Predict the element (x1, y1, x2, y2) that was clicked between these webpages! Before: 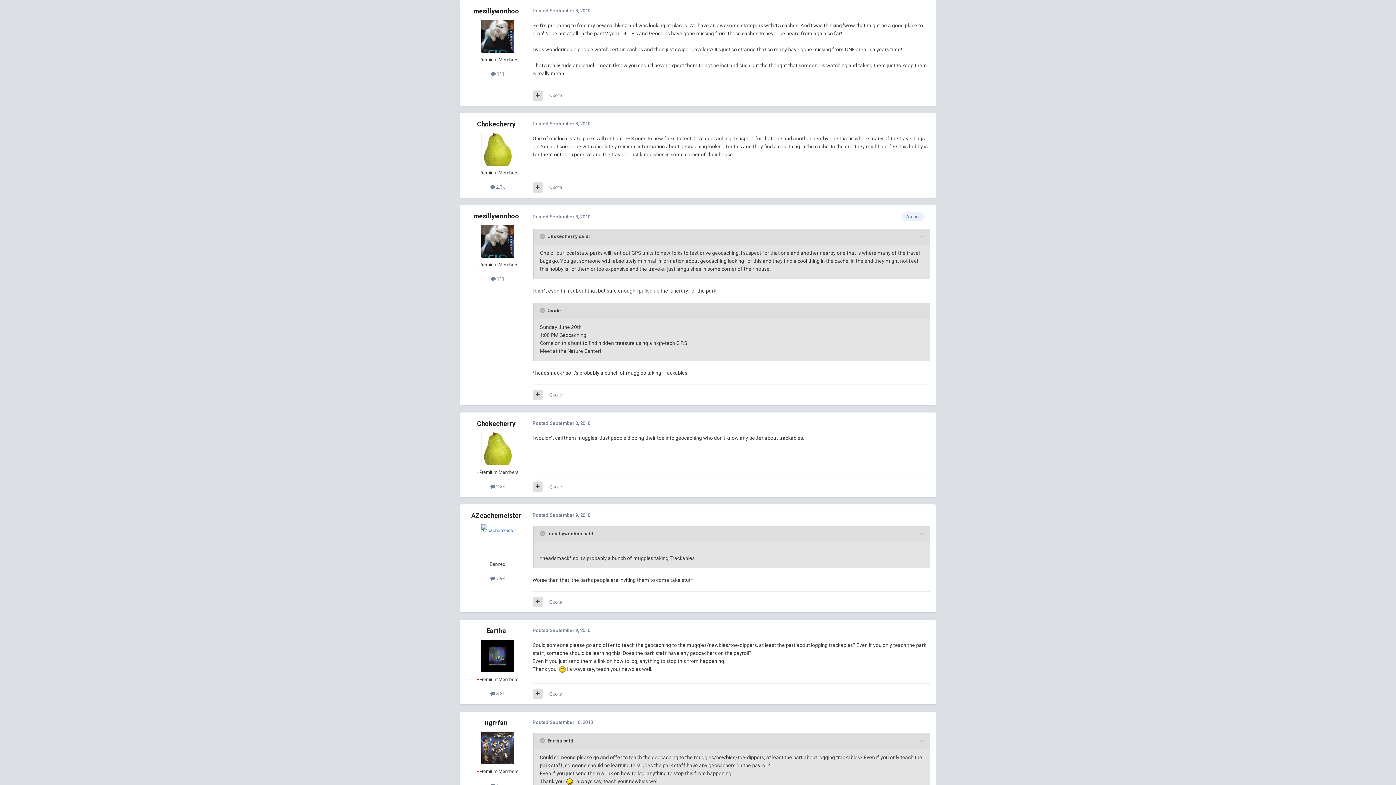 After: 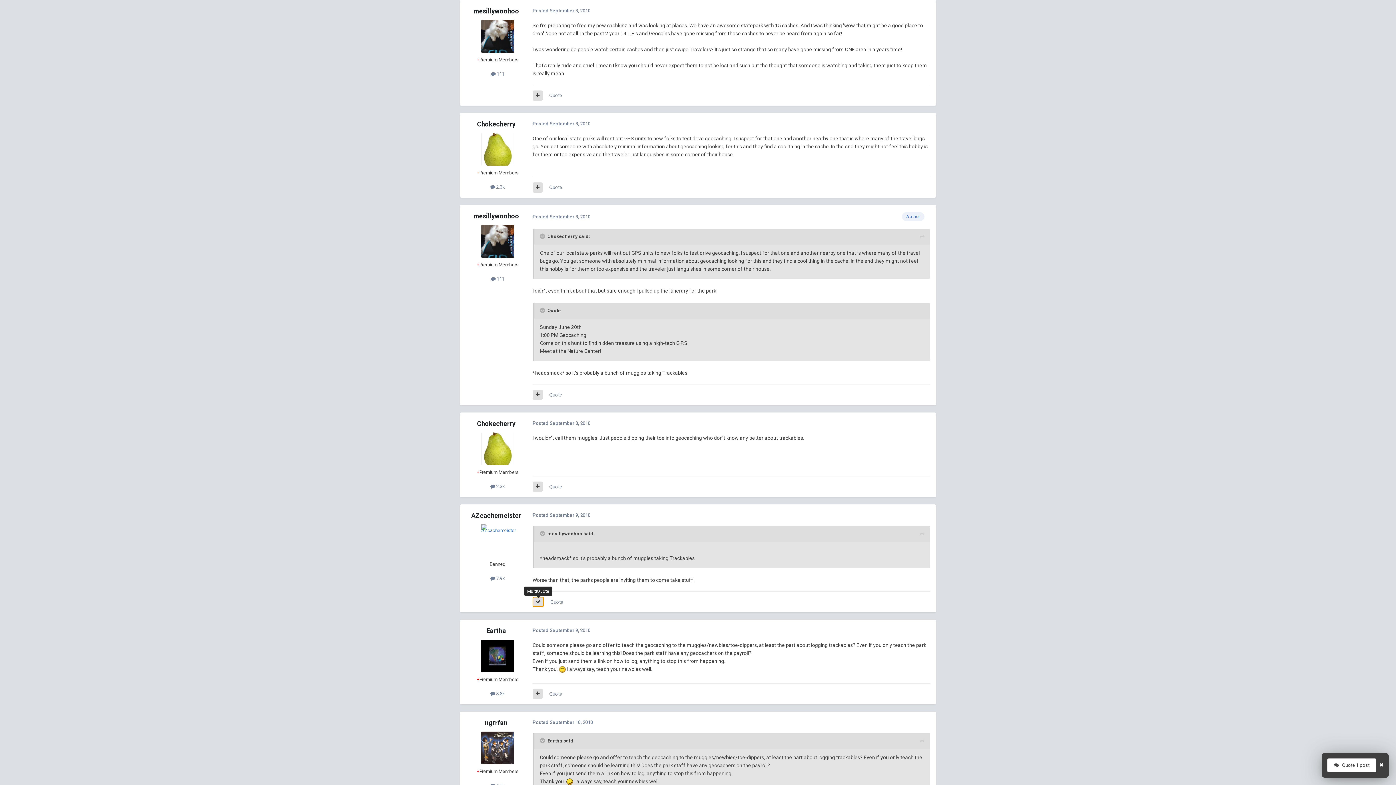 Action: bbox: (532, 597, 542, 607)